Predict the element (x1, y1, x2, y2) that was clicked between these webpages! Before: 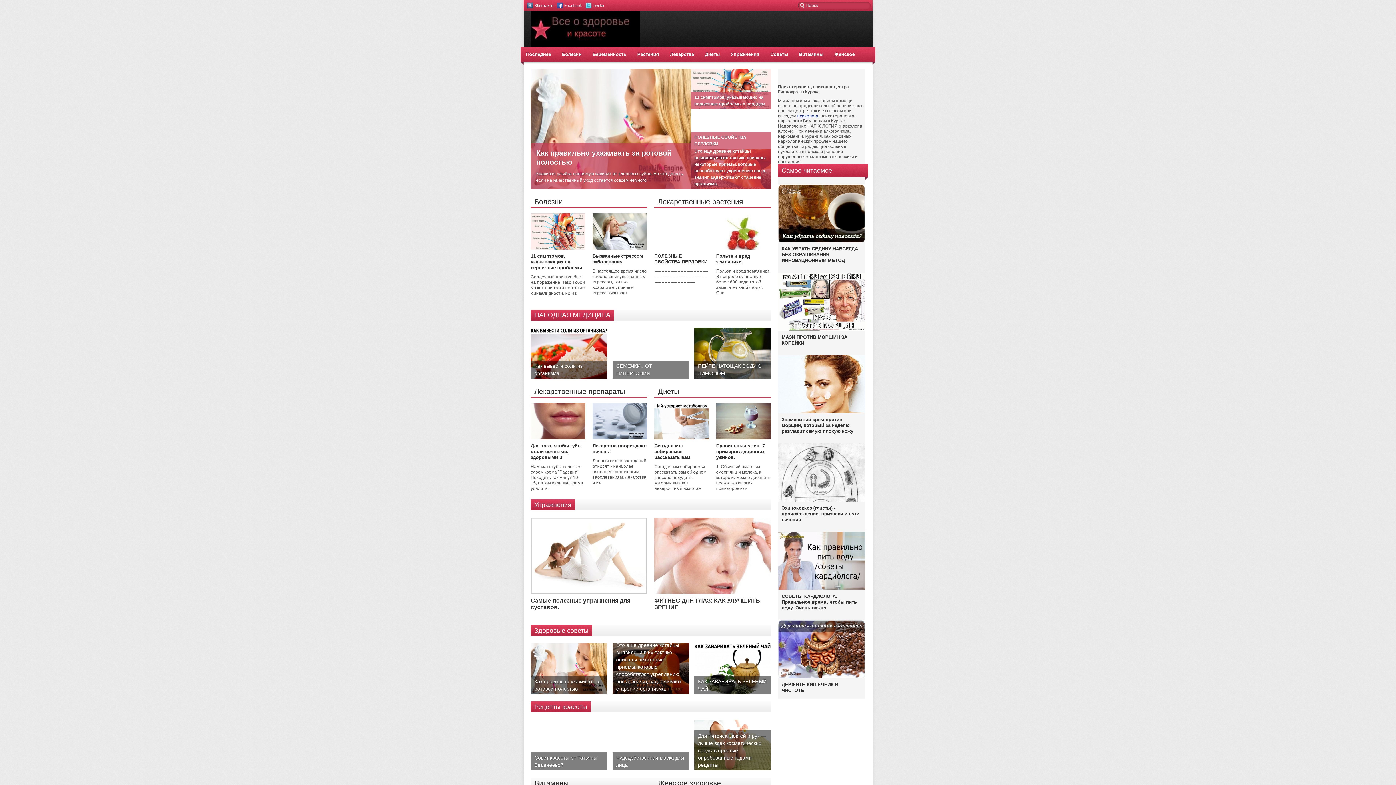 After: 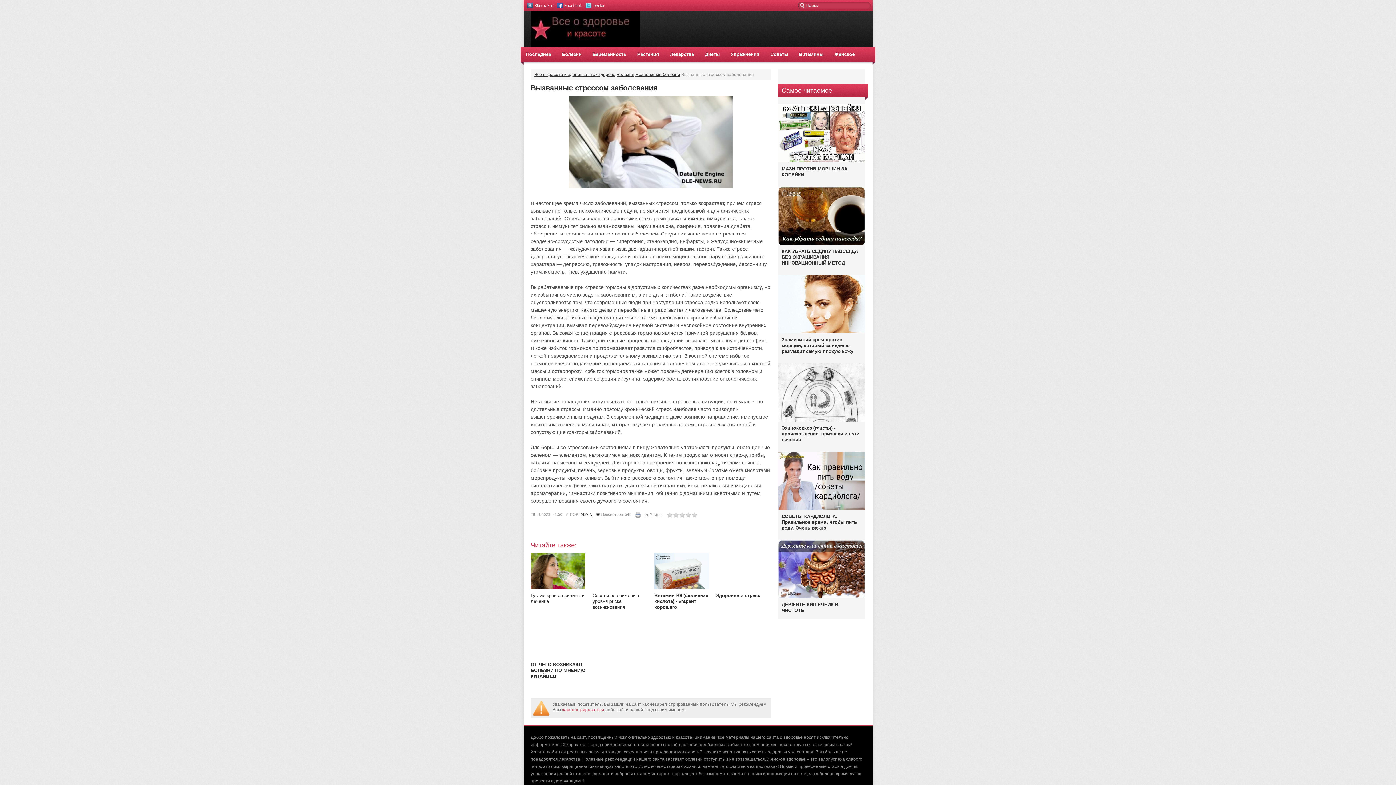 Action: bbox: (592, 245, 647, 250)